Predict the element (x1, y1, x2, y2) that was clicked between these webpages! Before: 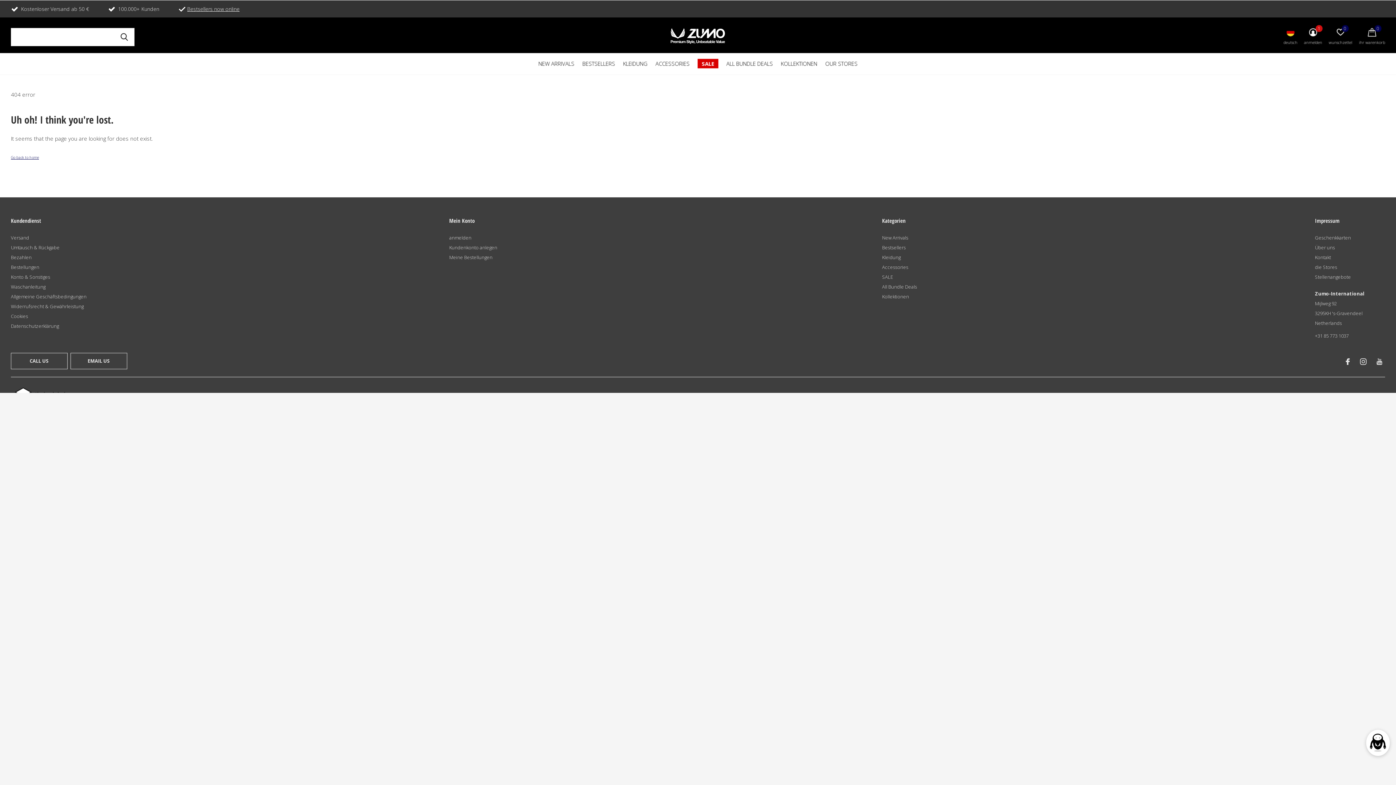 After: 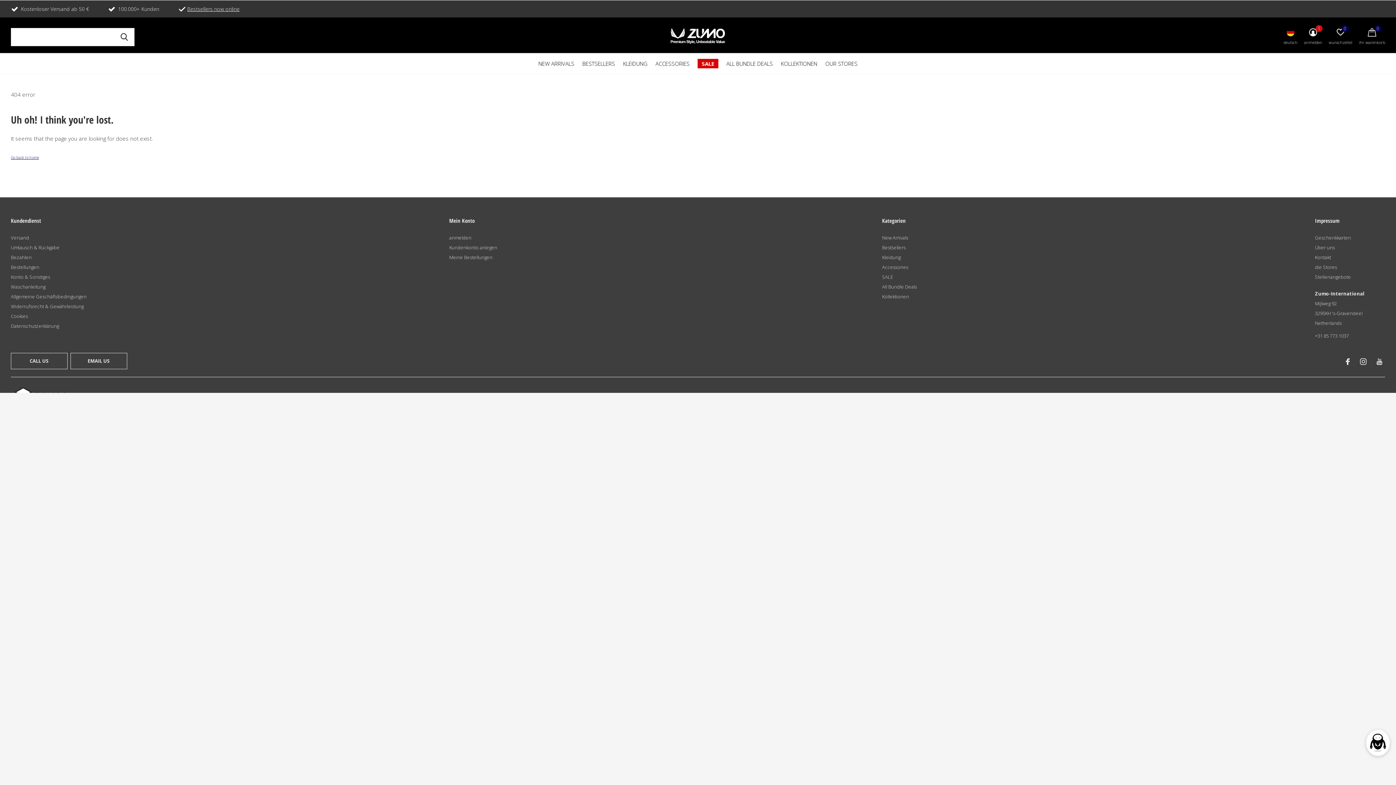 Action: label: SUCHEN bbox: (114, 28, 134, 46)